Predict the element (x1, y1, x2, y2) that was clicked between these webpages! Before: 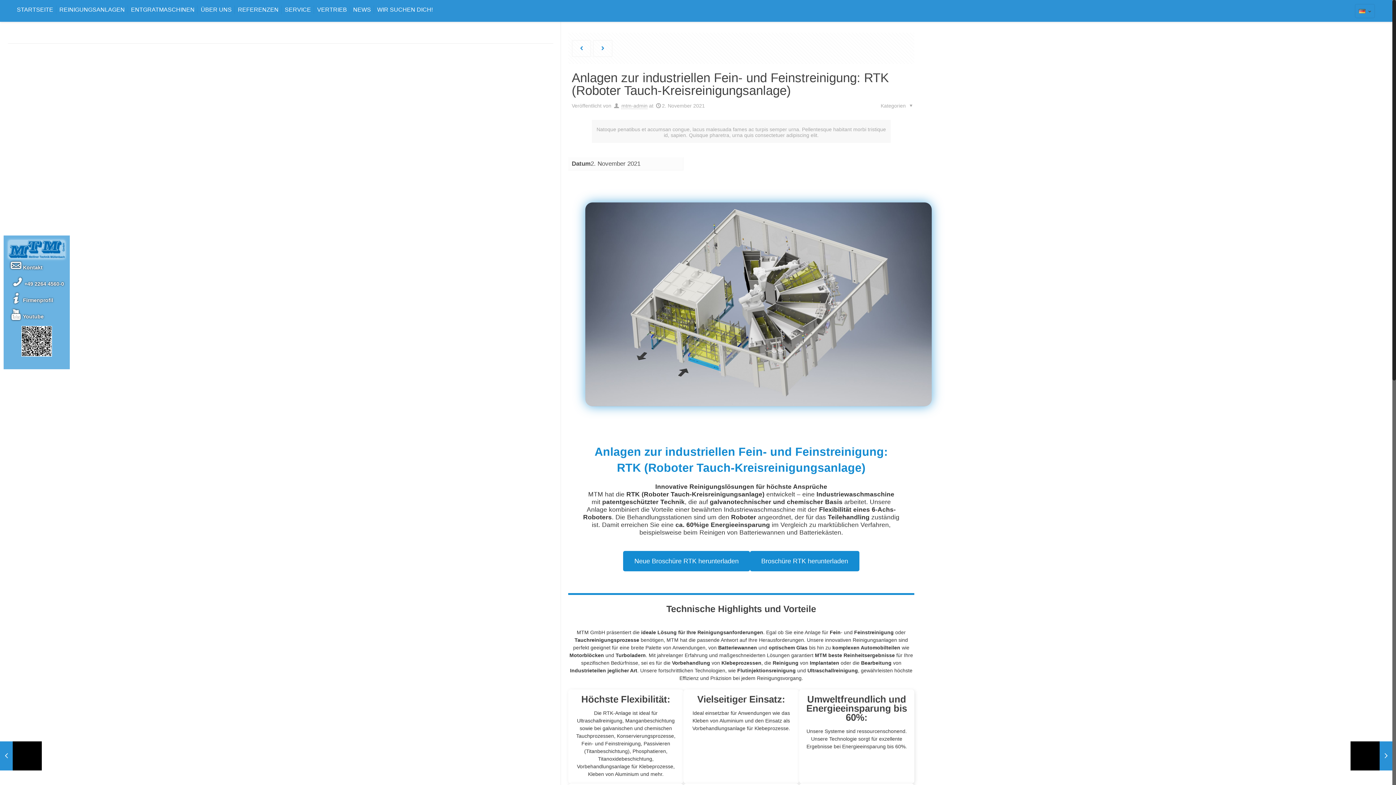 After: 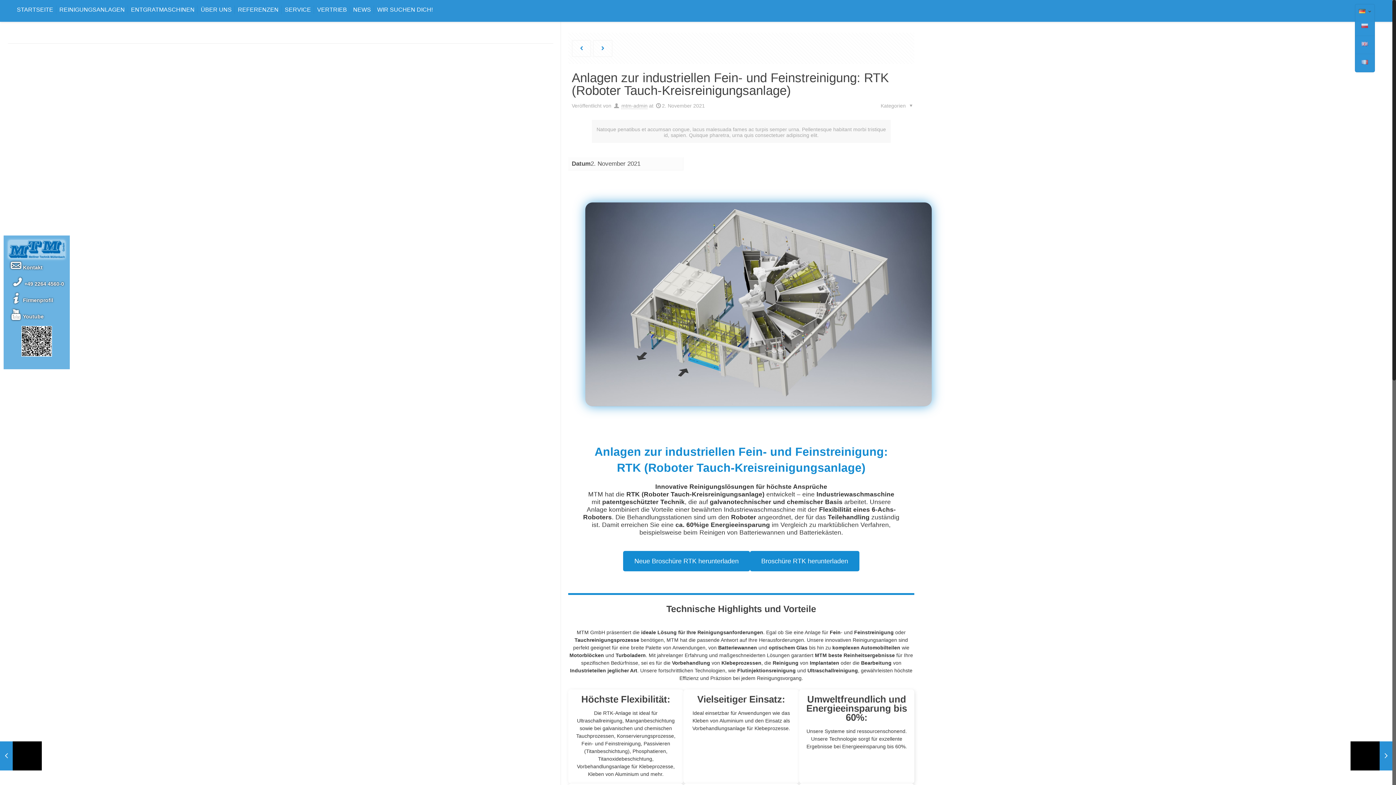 Action: bbox: (1355, 4, 1375, 18)